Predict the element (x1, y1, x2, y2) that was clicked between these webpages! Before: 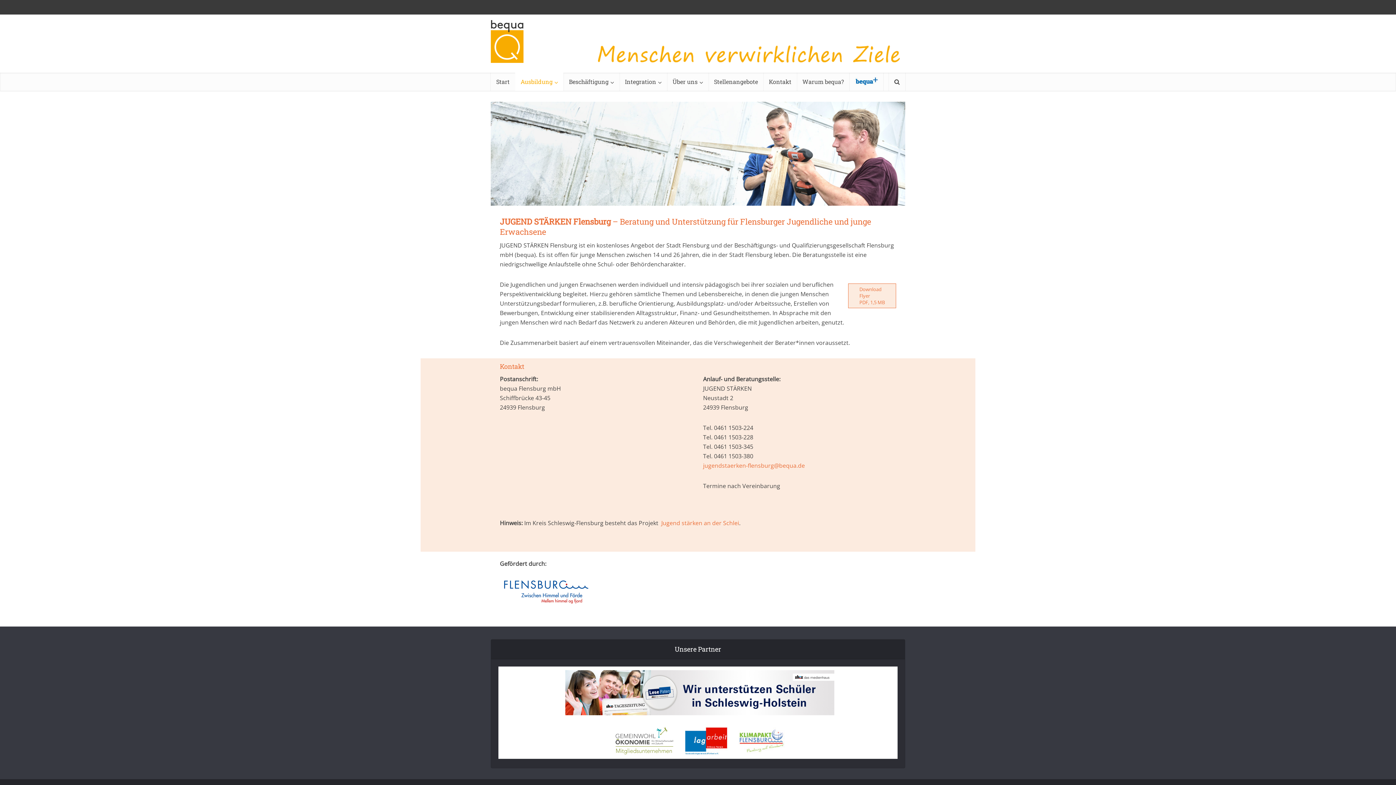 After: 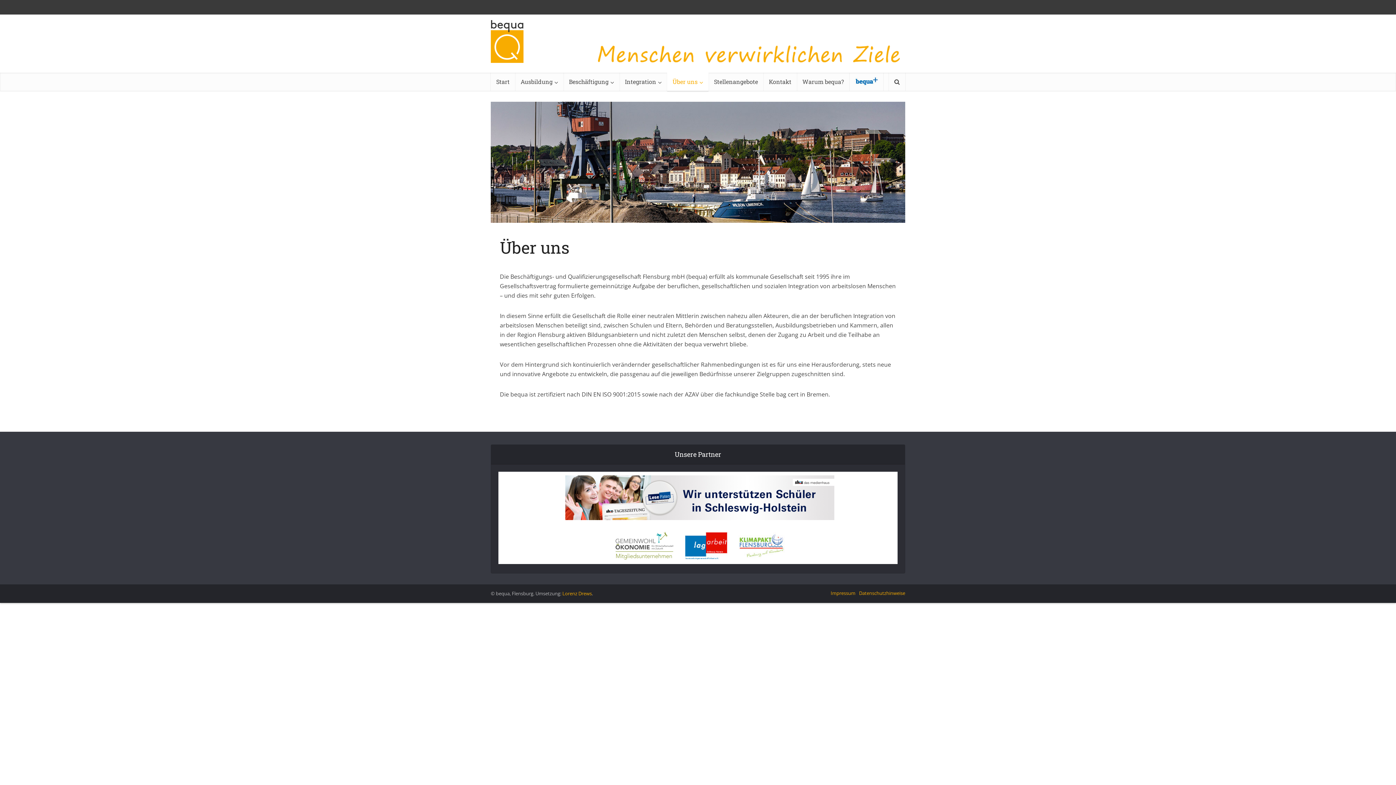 Action: bbox: (667, 72, 708, 90) label: Über uns